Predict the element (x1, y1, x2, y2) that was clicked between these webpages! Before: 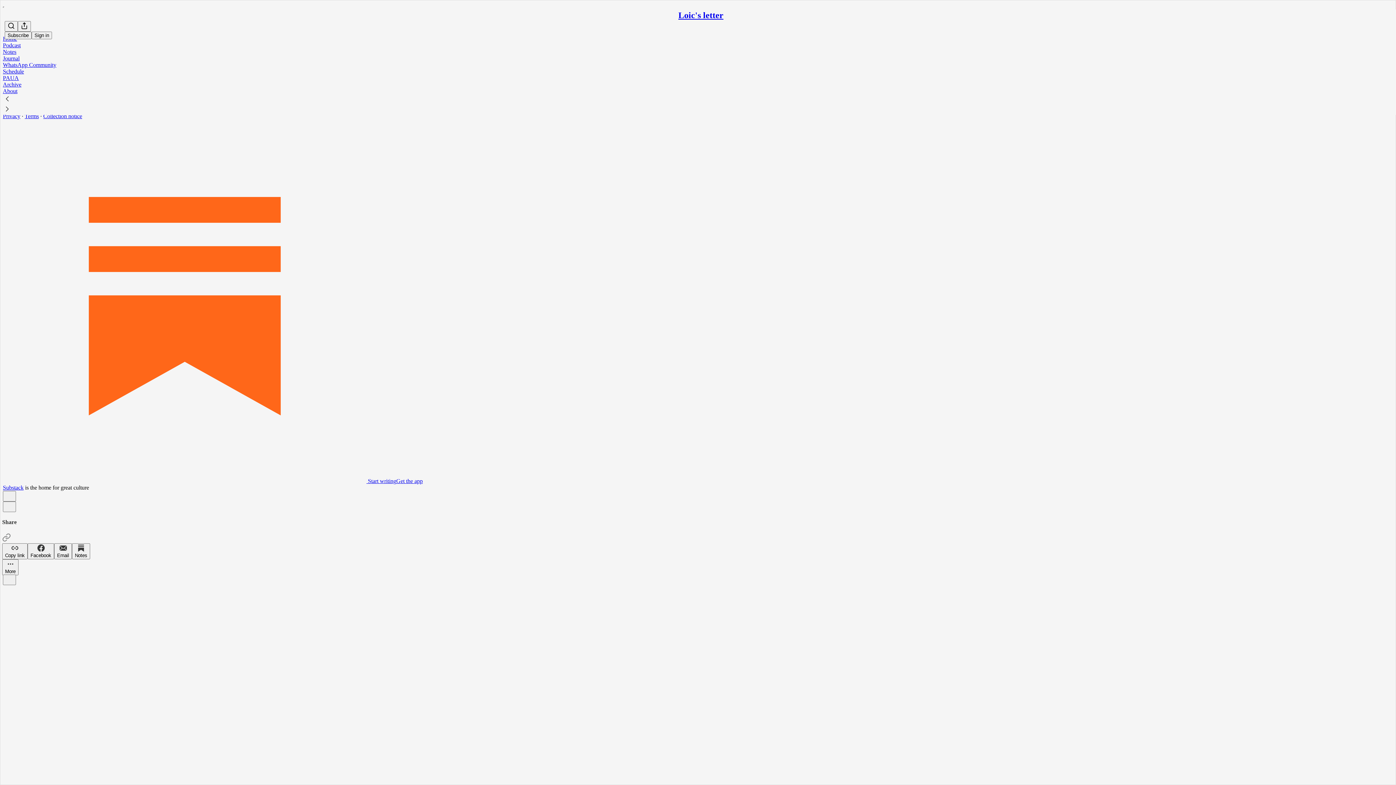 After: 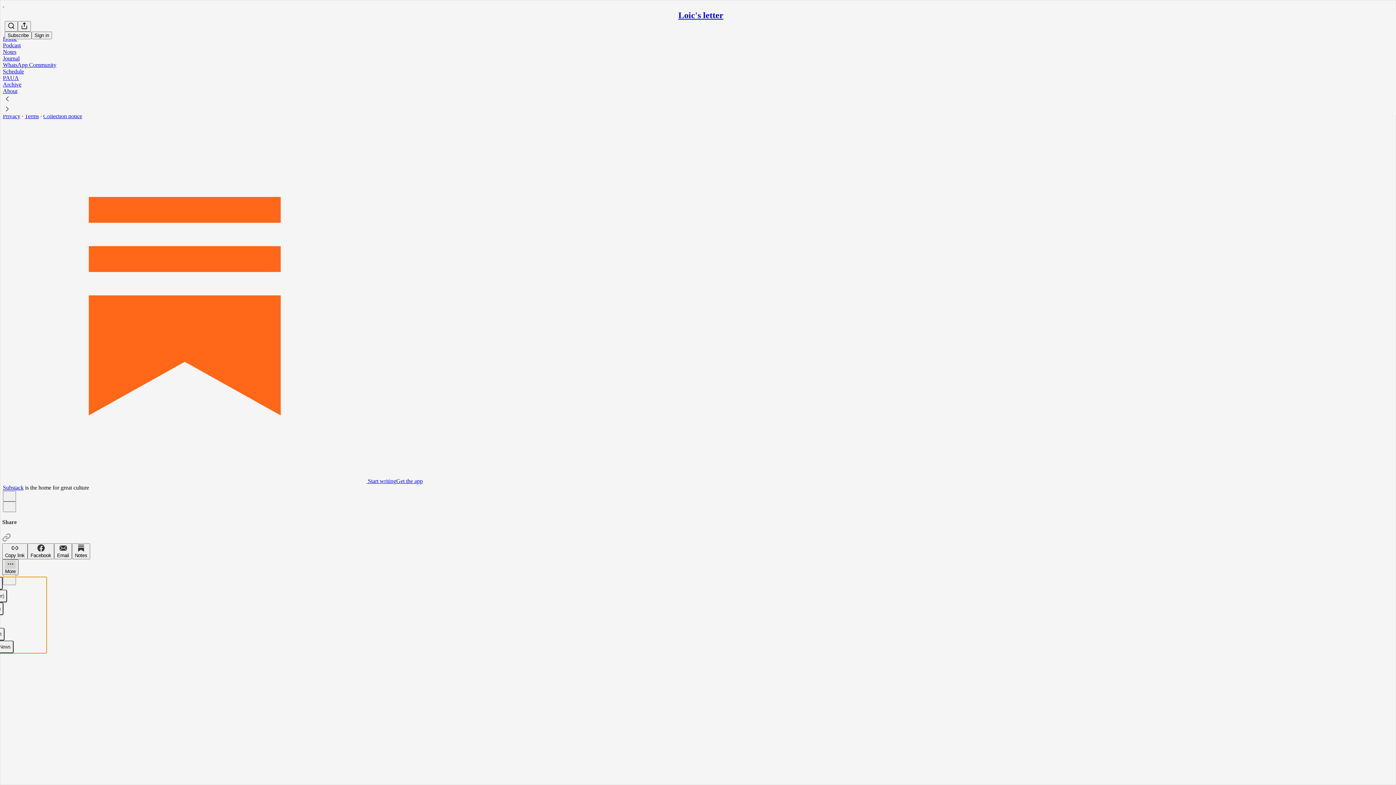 Action: label: More bbox: (2, 559, 18, 575)